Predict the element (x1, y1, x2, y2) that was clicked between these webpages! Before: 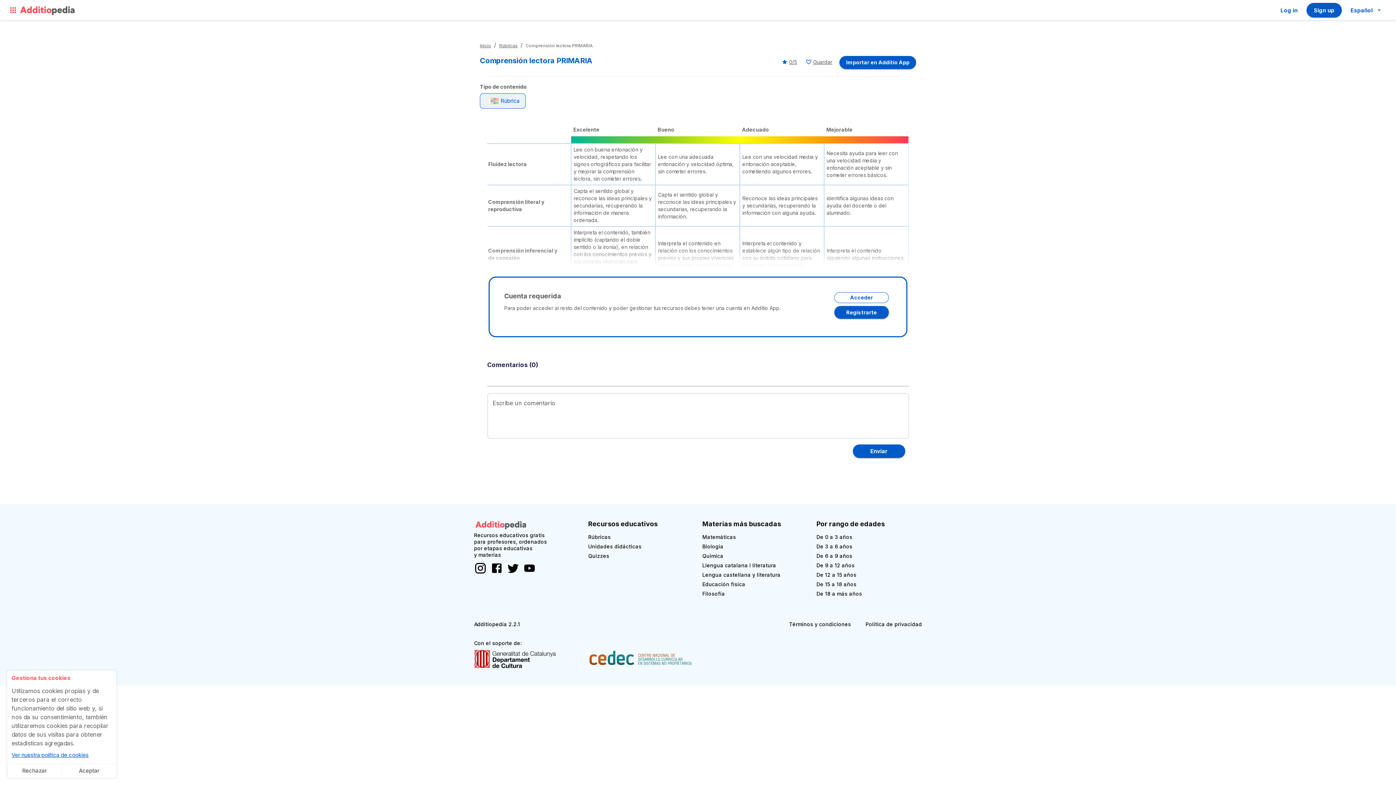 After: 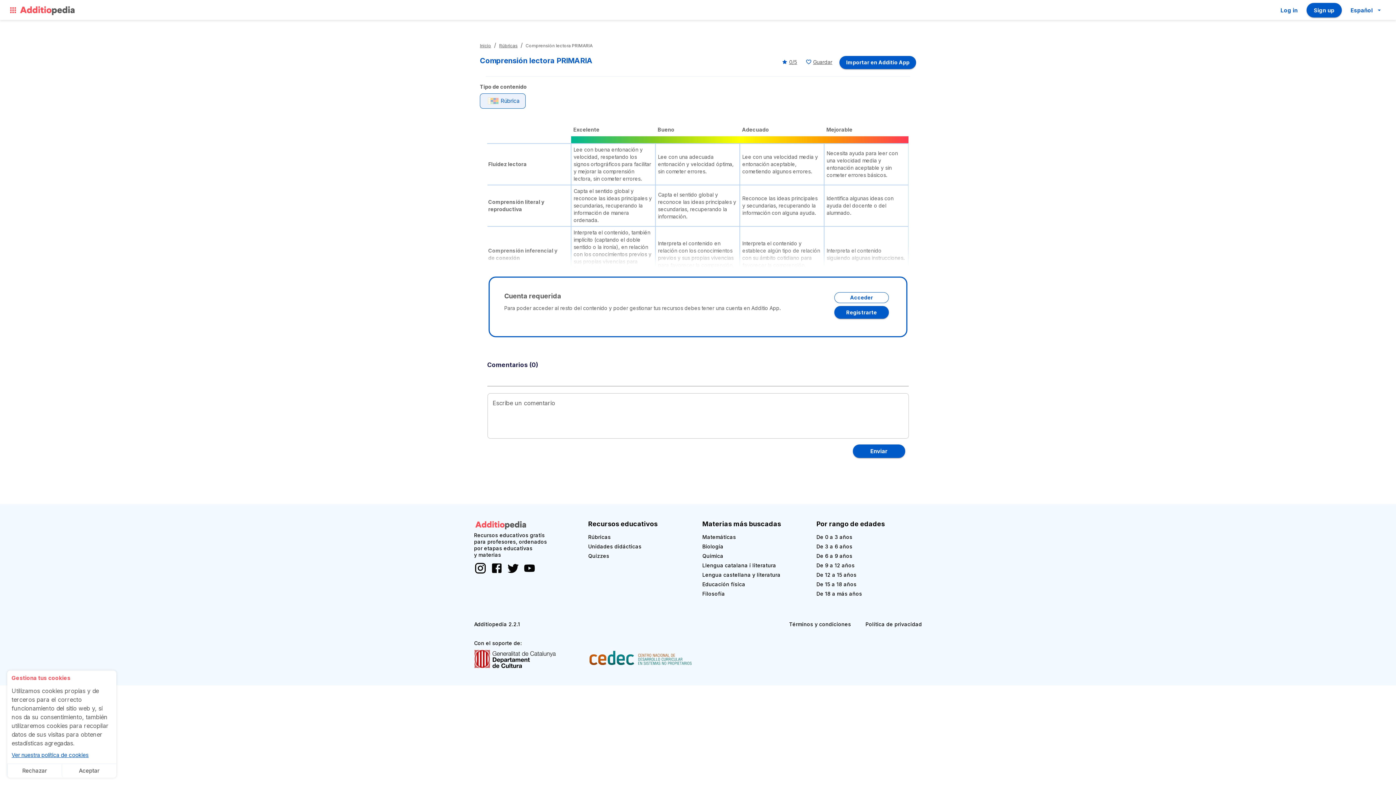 Action: label: Terms and conditions bbox: (832, 206, 891, 213)